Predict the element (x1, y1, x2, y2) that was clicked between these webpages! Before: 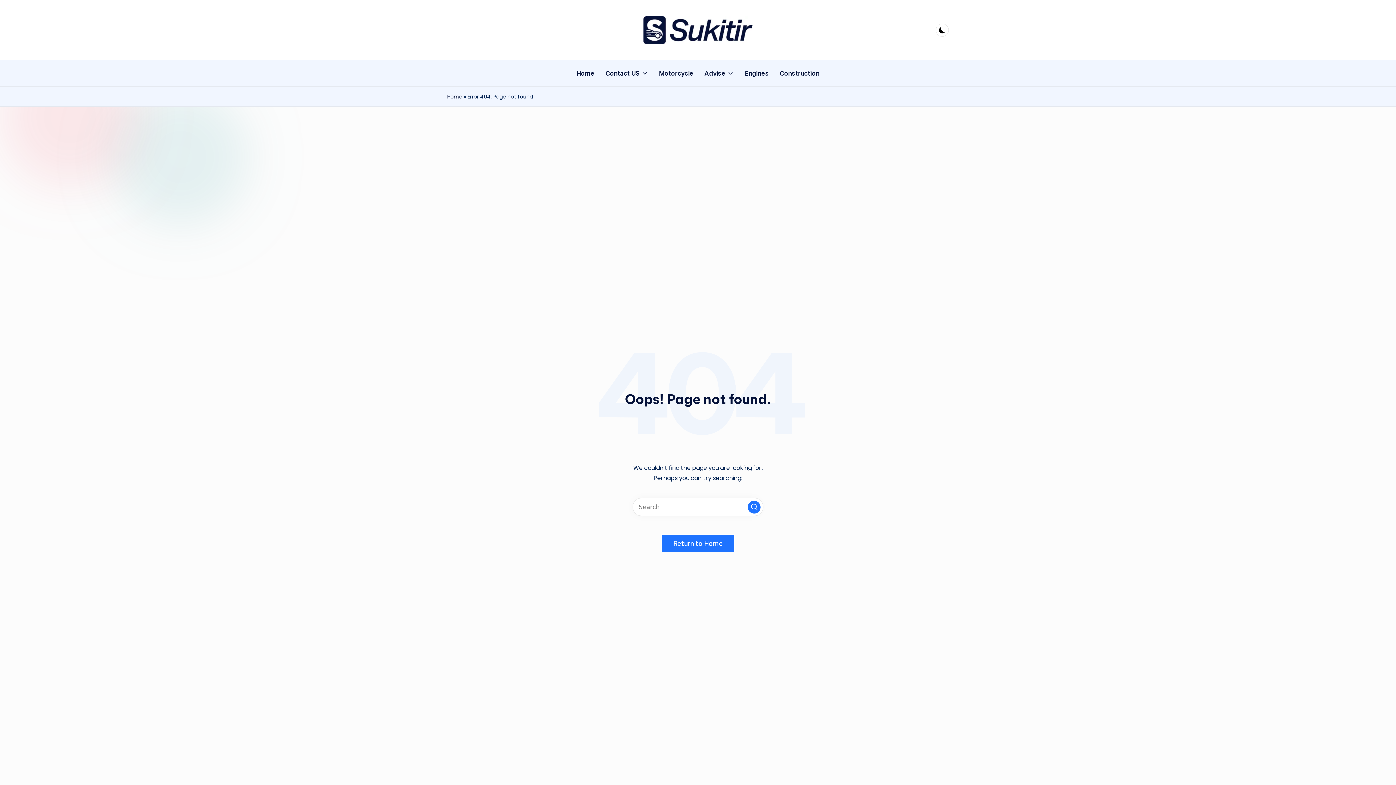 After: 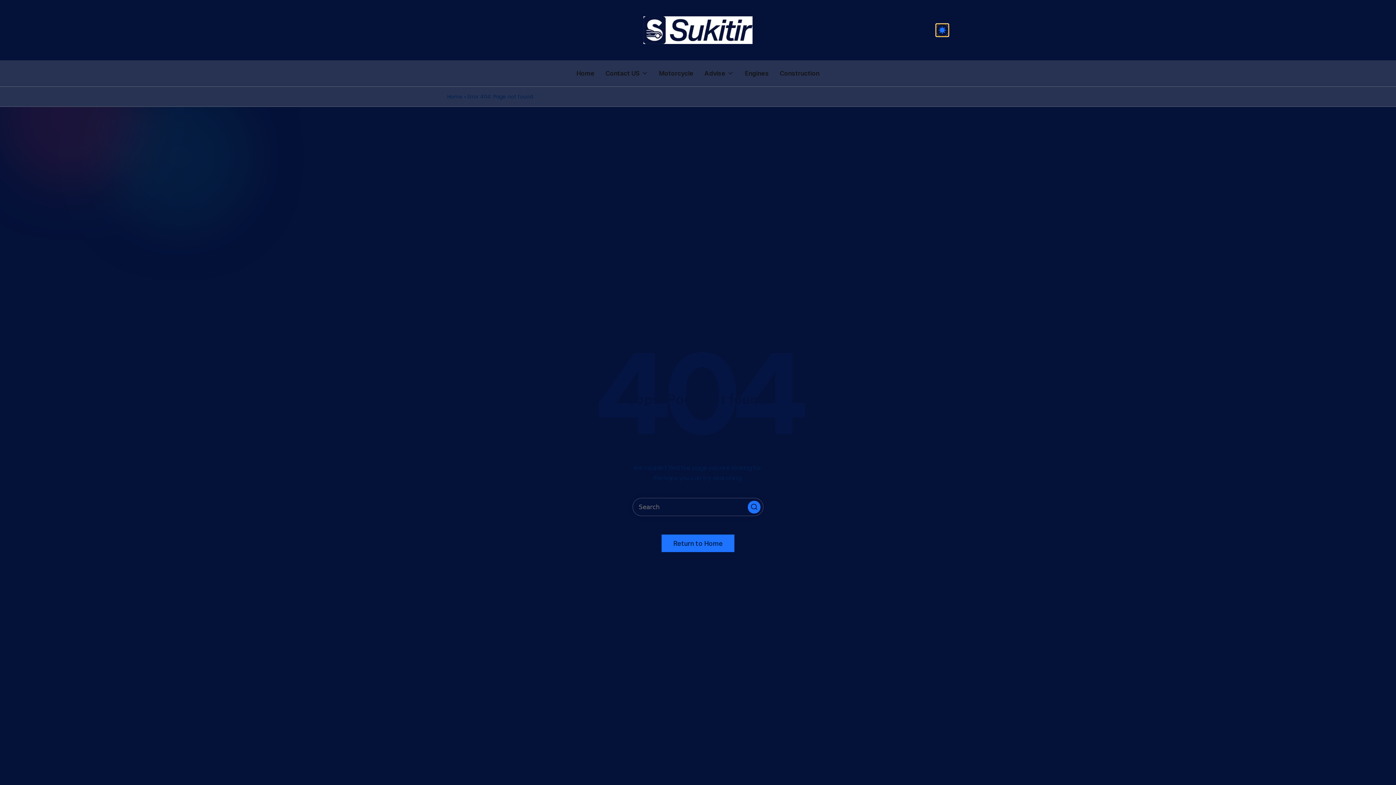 Action: bbox: (936, 23, 949, 36)